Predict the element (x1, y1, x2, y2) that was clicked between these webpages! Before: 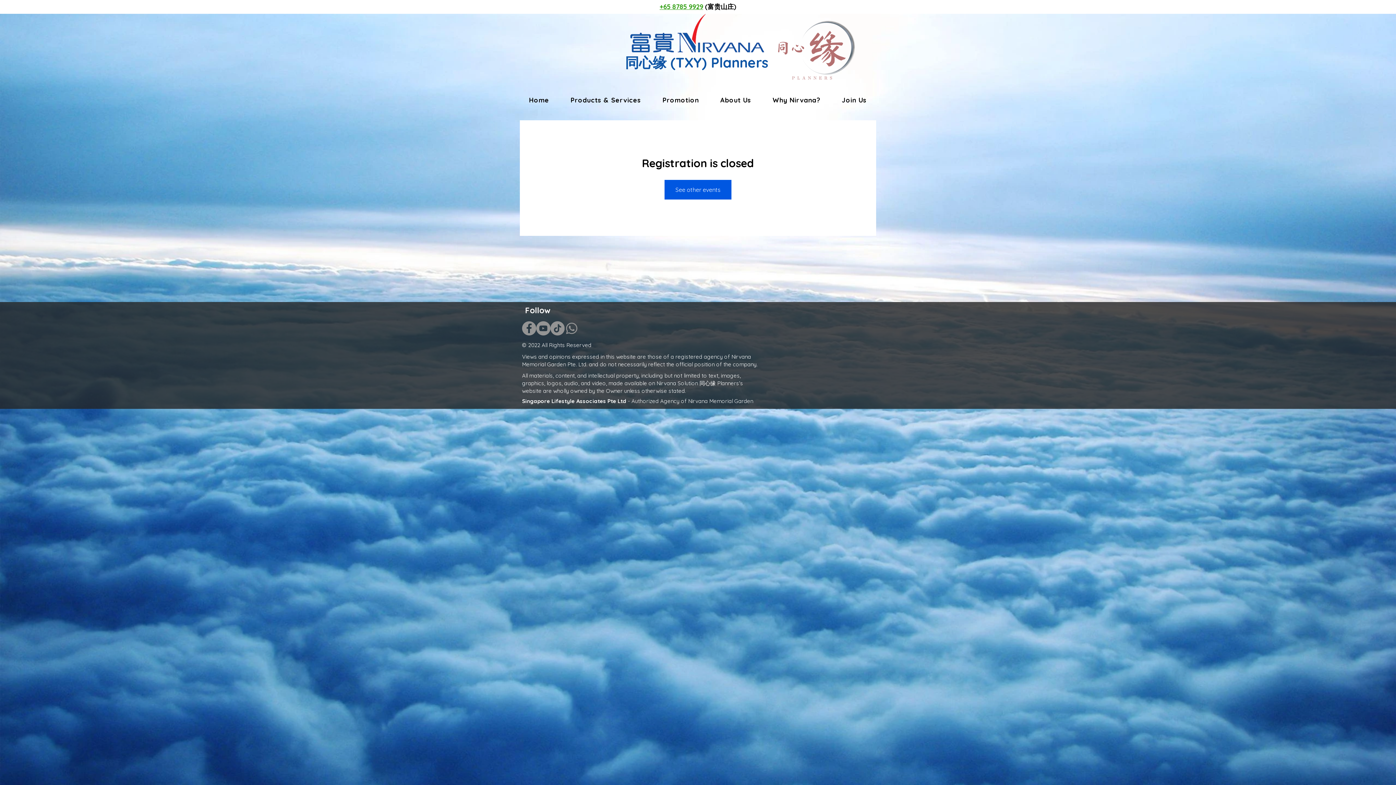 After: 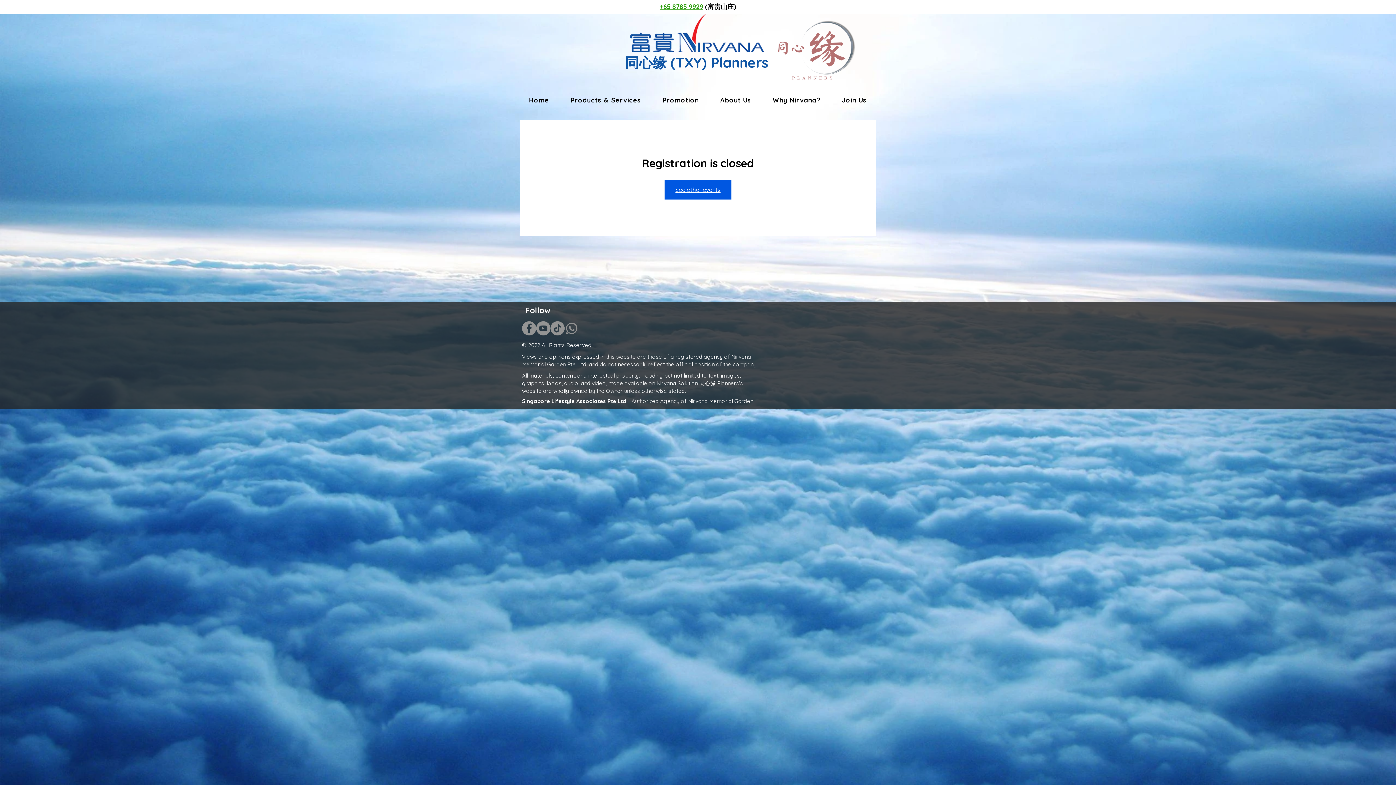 Action: label: See other events bbox: (664, 180, 731, 199)